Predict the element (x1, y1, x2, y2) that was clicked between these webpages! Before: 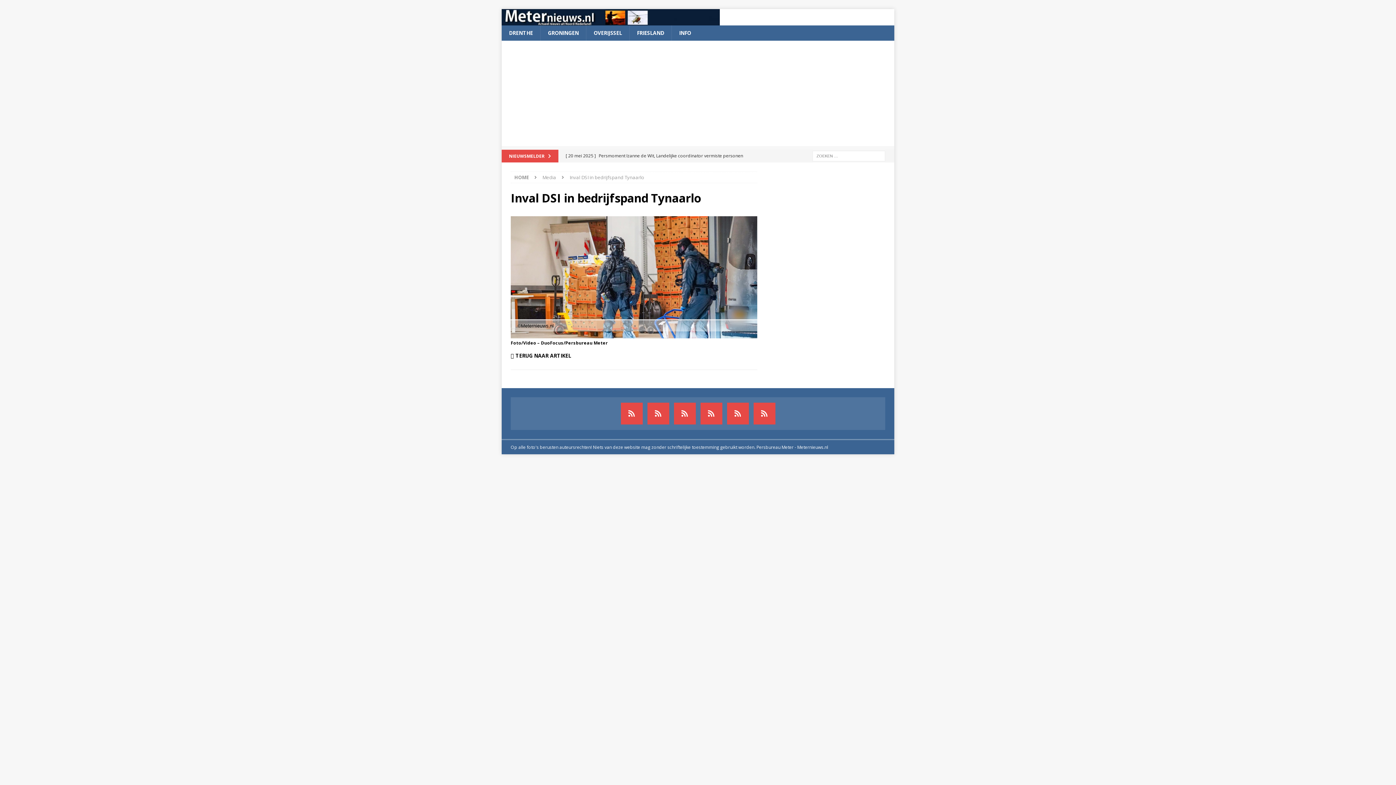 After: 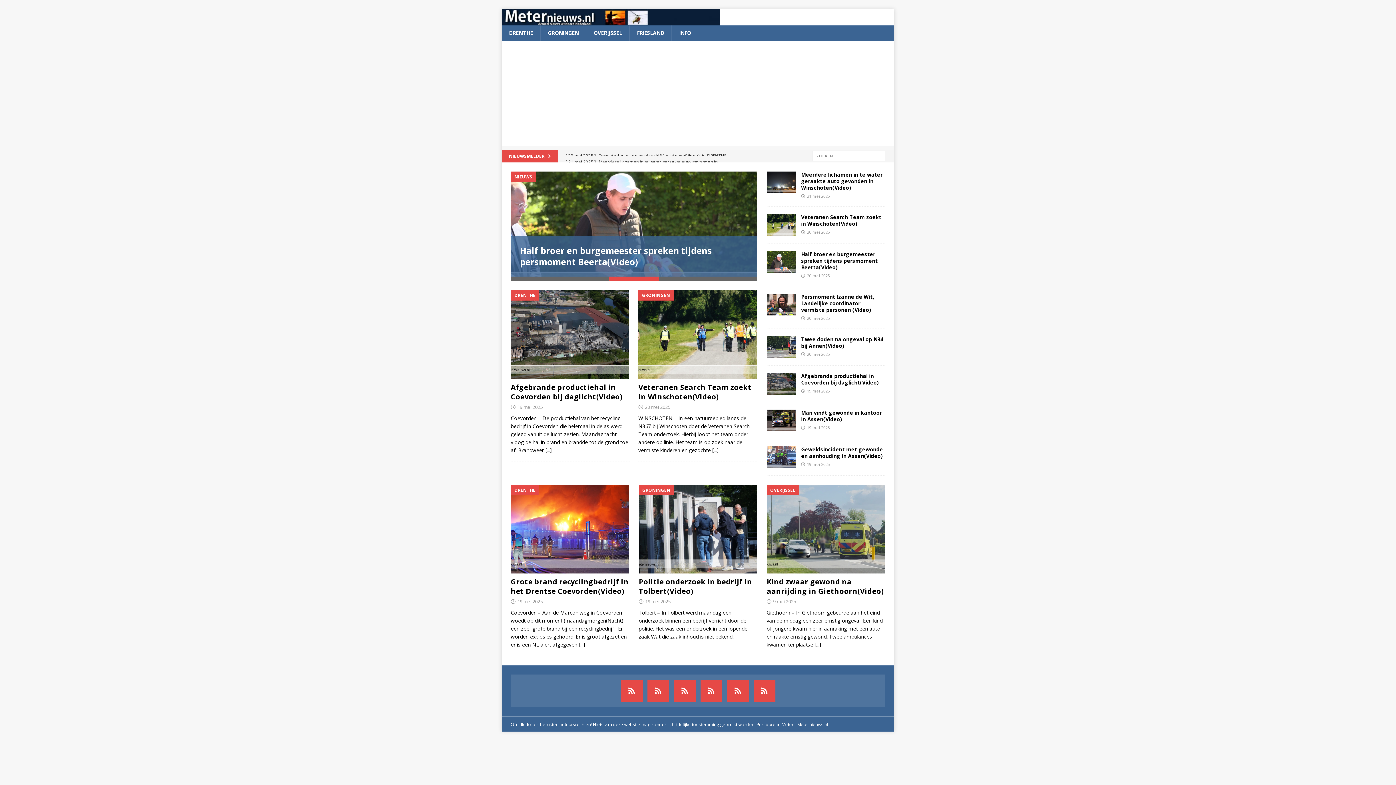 Action: label: Home bbox: (700, 403, 722, 424)